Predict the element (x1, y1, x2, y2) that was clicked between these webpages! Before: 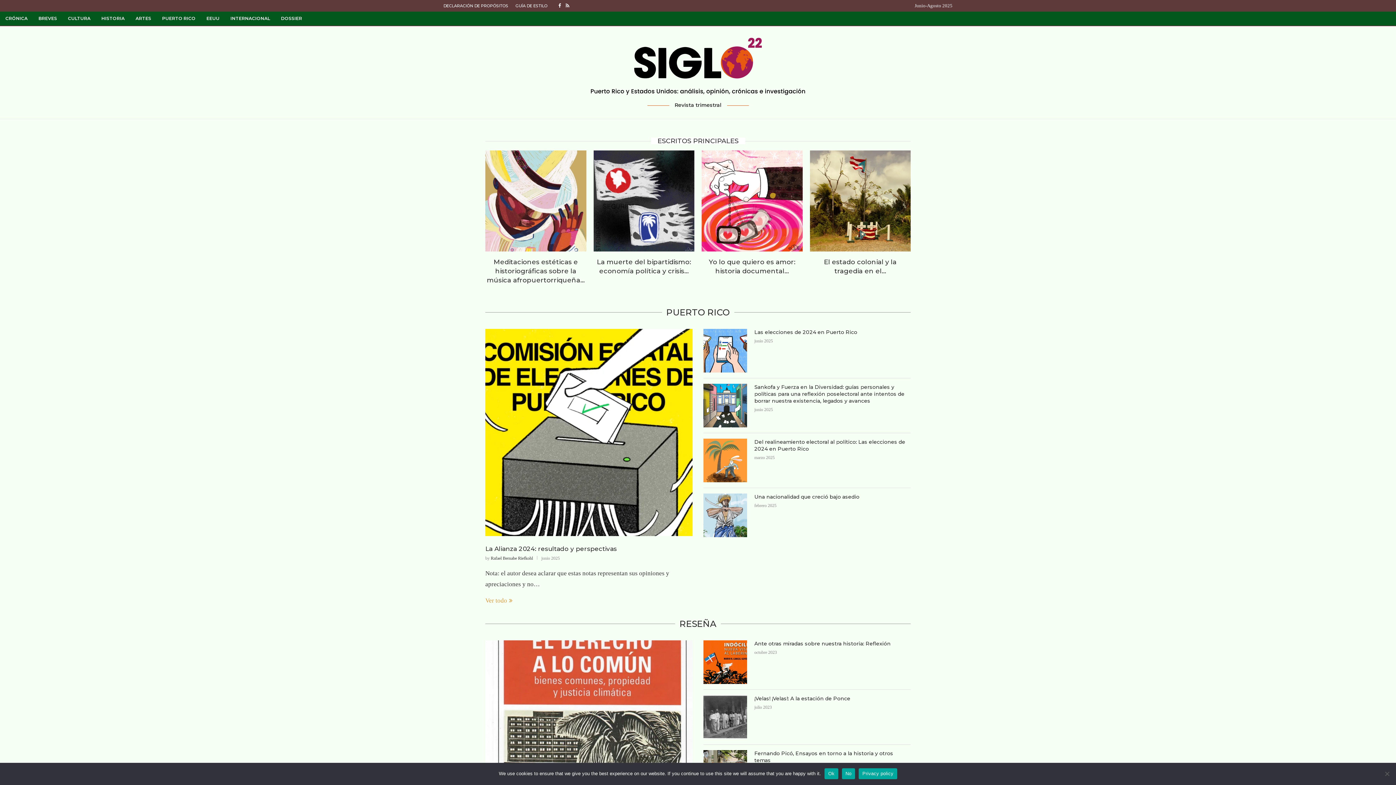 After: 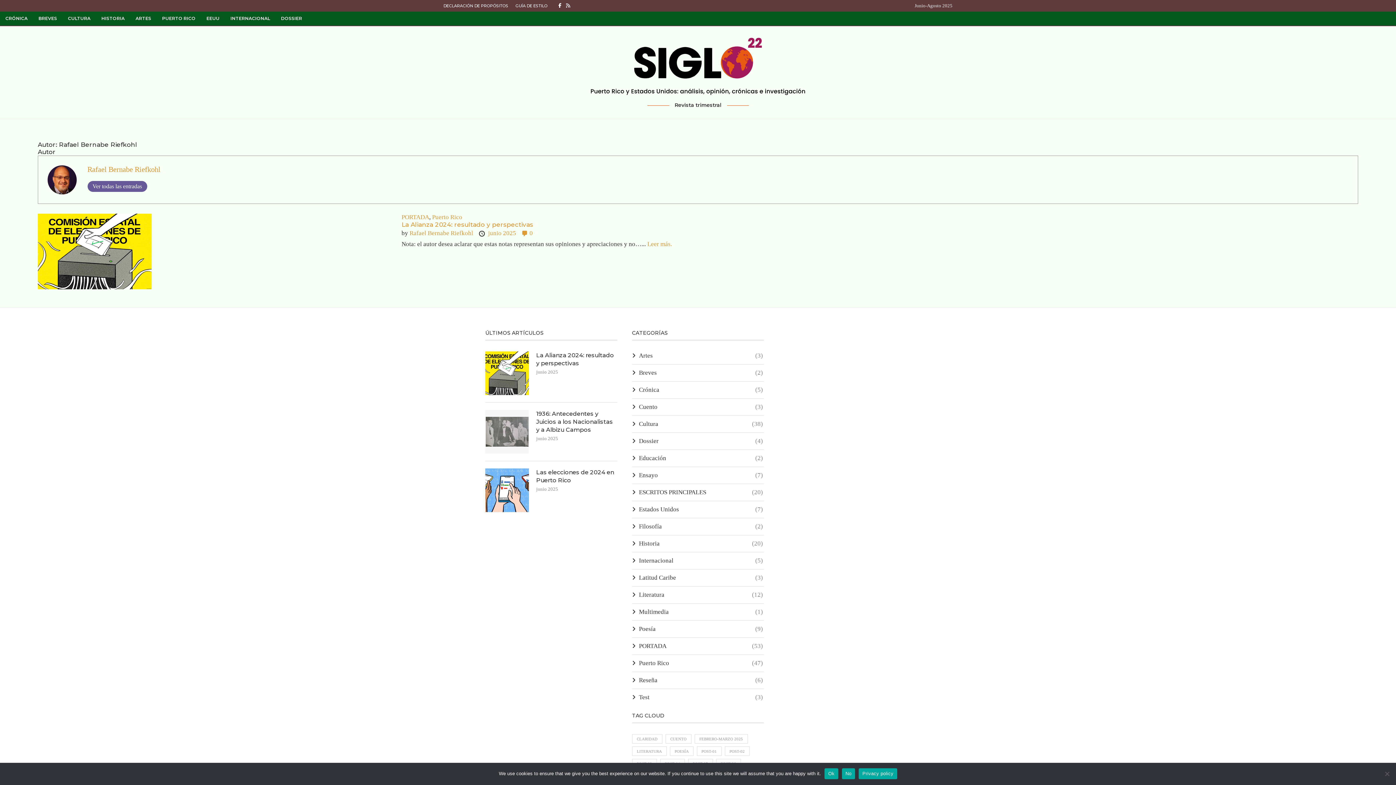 Action: label: Rafael Bernabe Riefkohl bbox: (490, 555, 533, 560)